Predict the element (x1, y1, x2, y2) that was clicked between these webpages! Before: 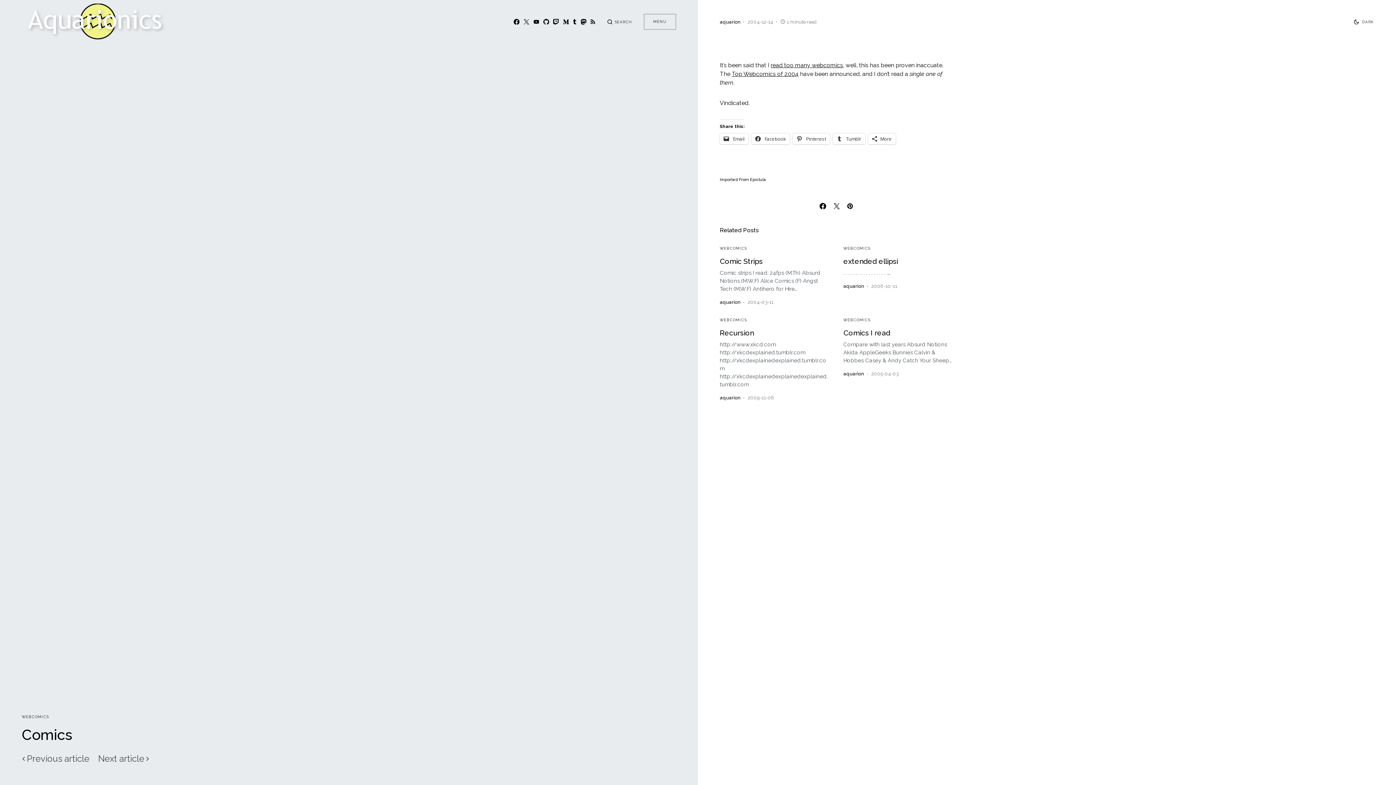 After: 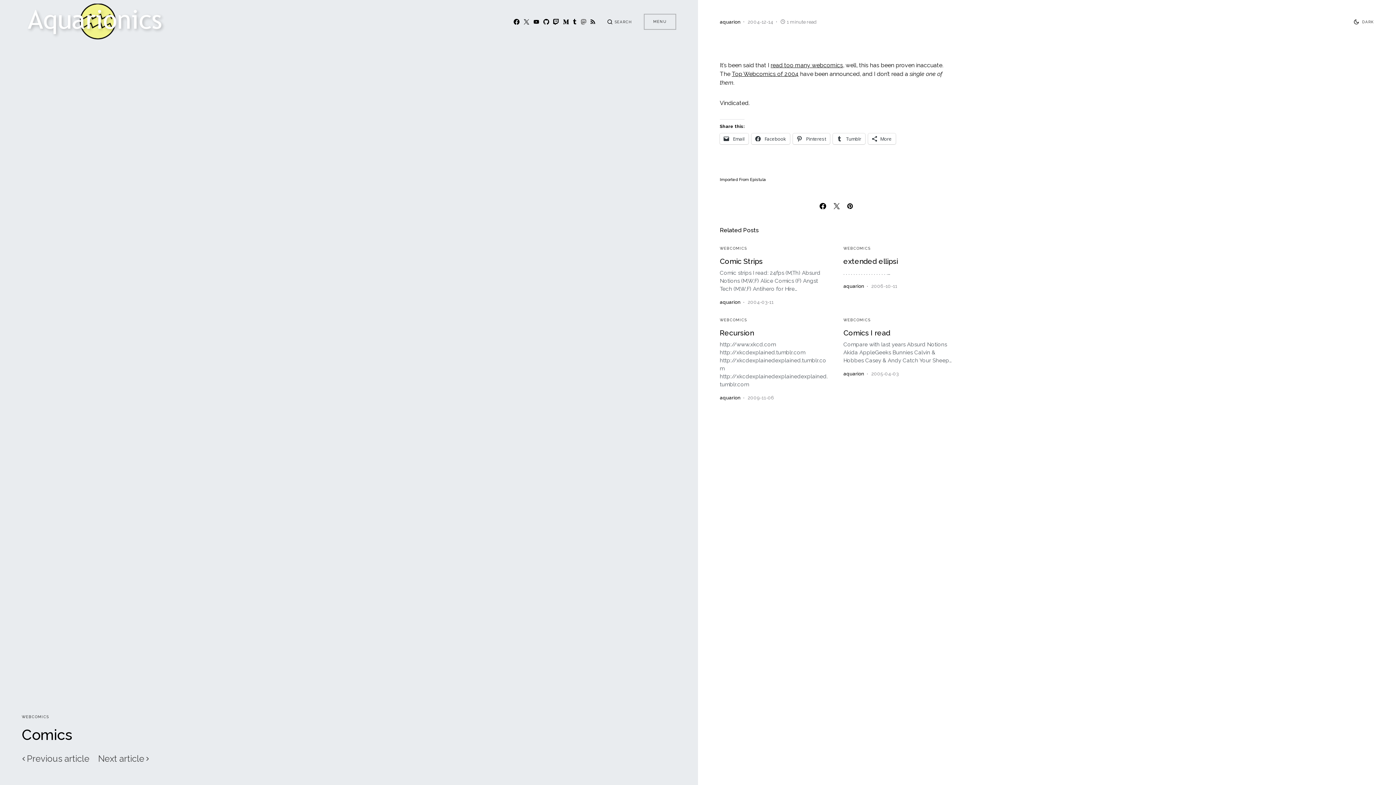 Action: bbox: (580, 18, 586, 24) label: Mastodon